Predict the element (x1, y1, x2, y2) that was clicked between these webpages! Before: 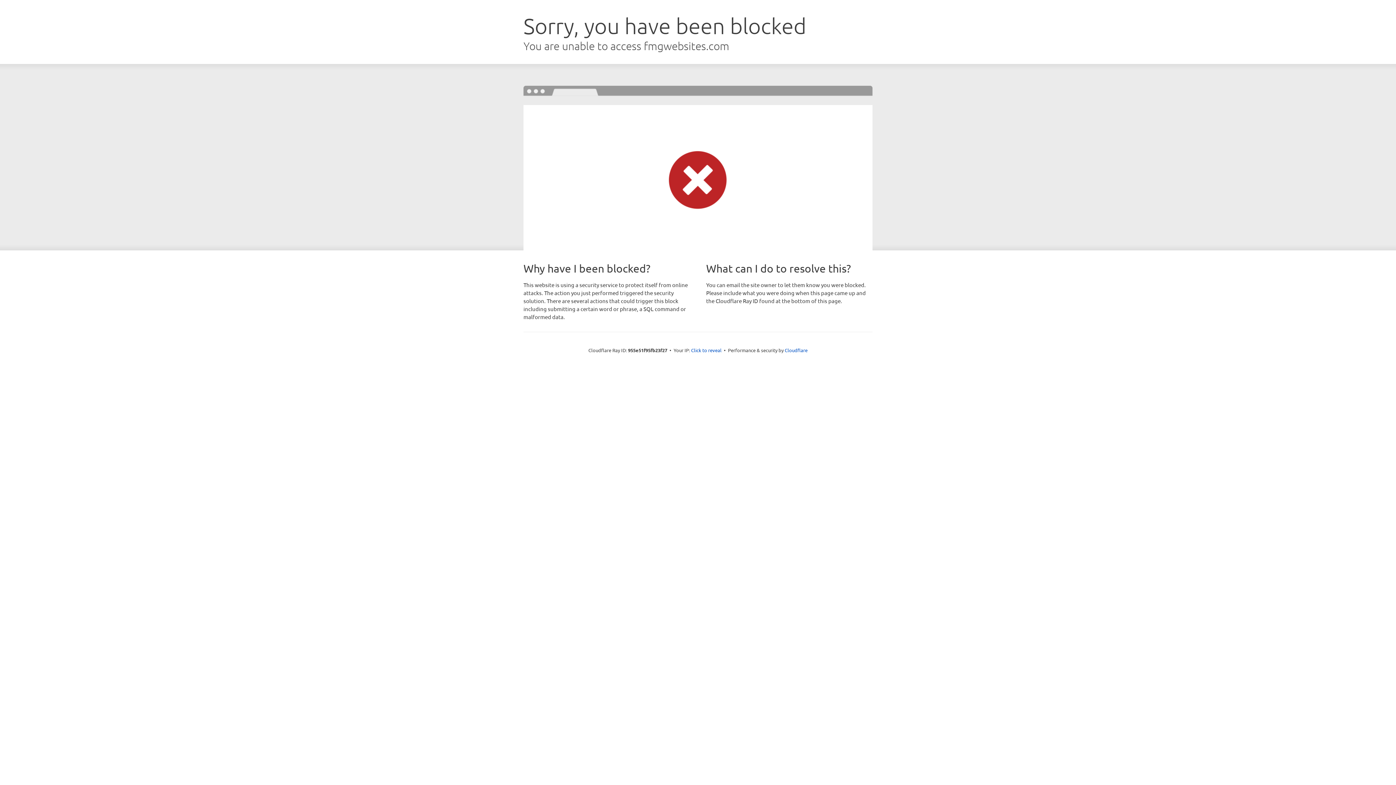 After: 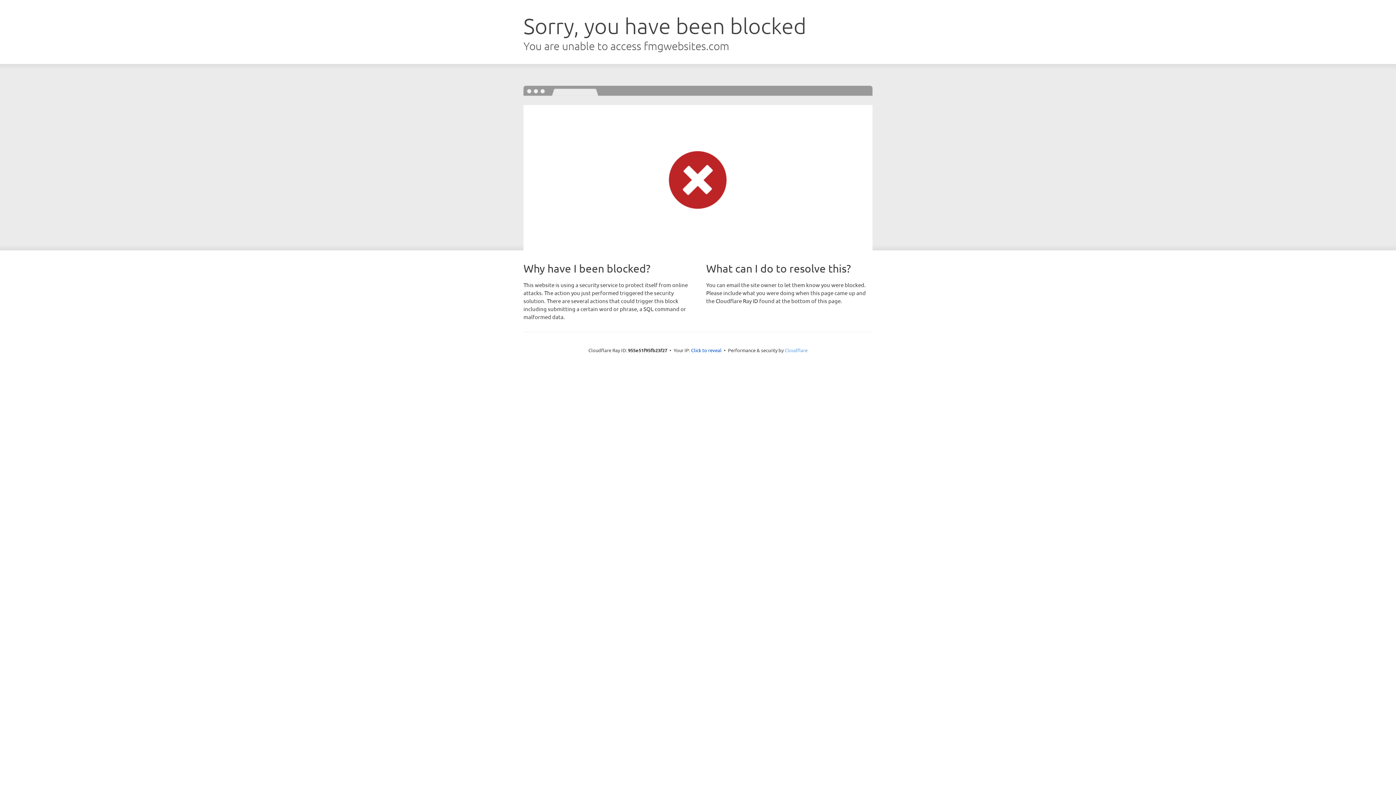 Action: bbox: (784, 347, 807, 353) label: Cloudflare